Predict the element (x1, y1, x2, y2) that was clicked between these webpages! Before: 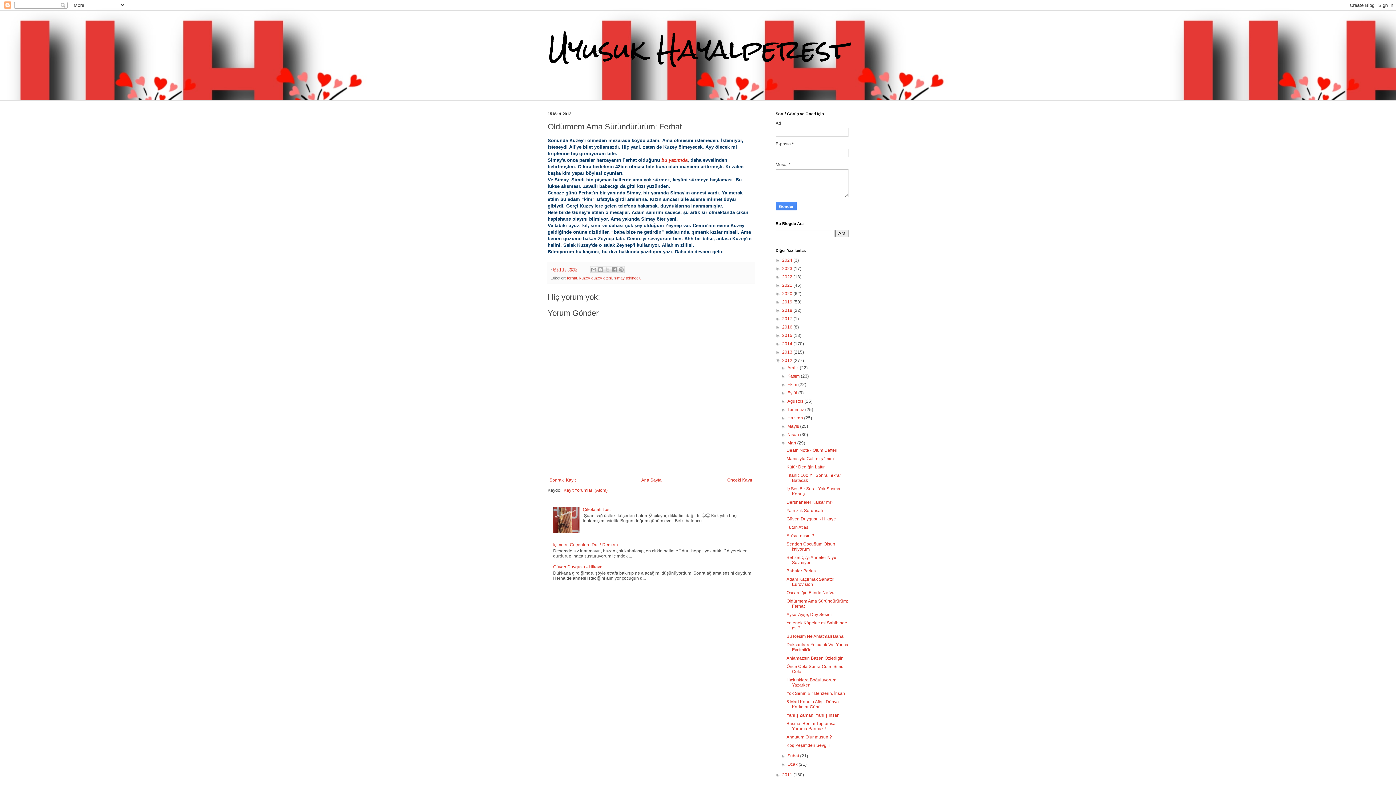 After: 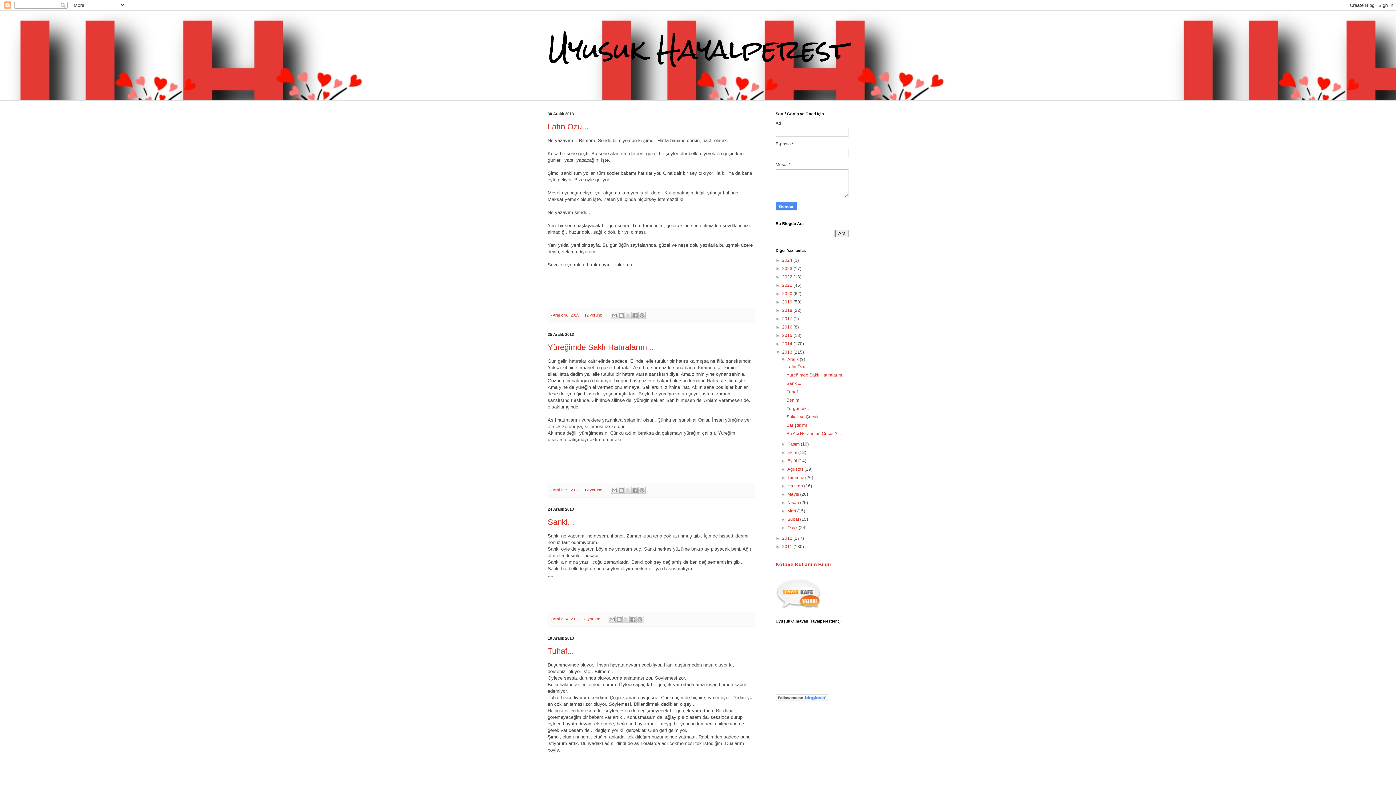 Action: label: 2013  bbox: (782, 349, 793, 354)